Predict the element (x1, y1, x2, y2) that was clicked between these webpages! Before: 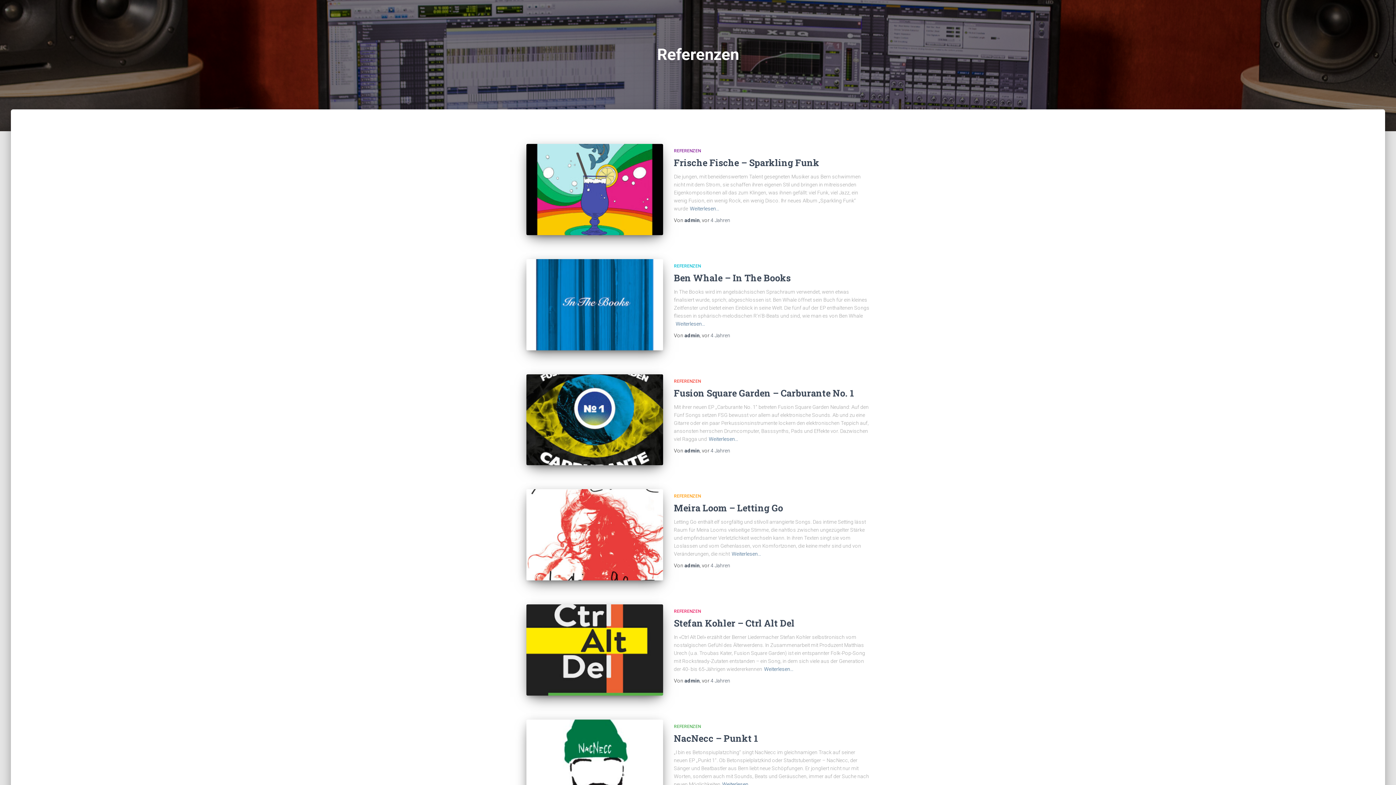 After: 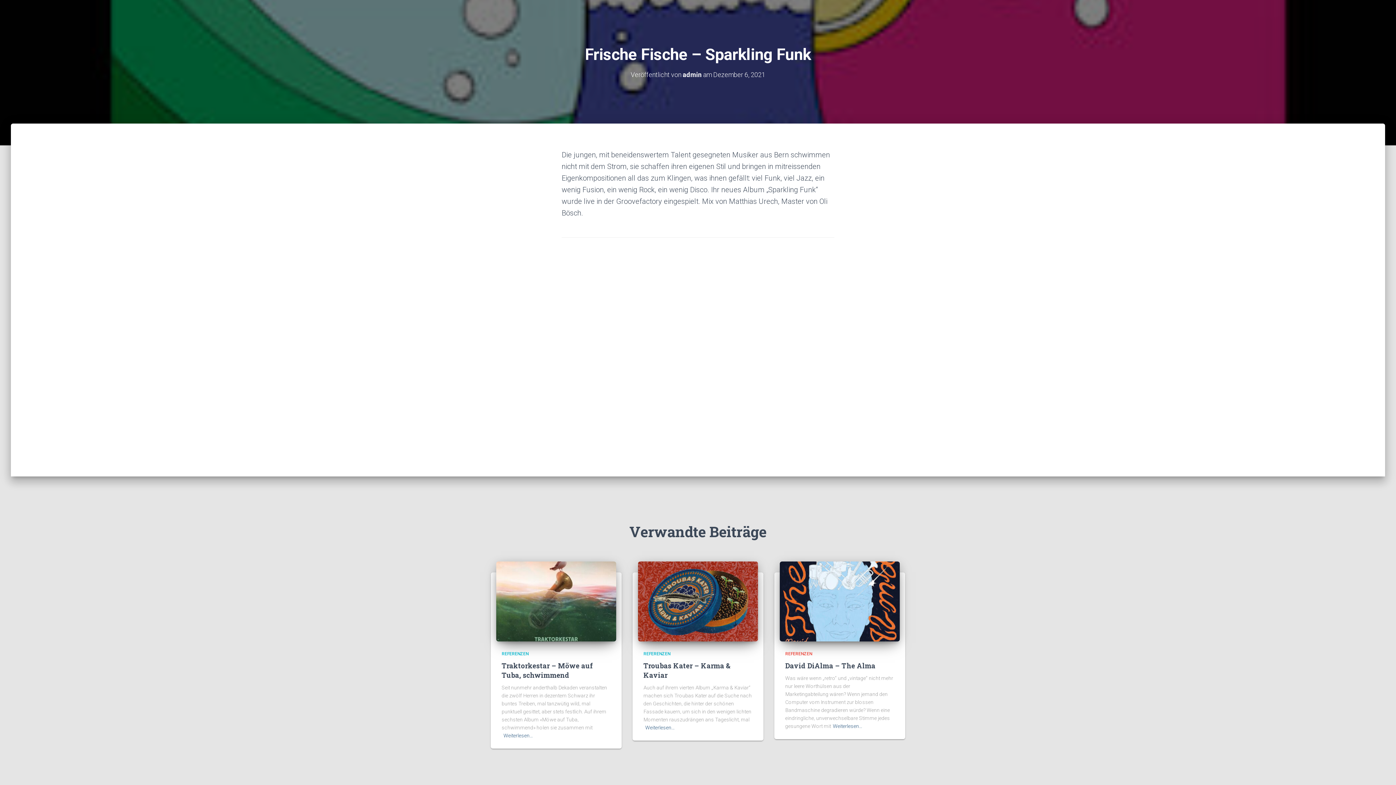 Action: bbox: (674, 156, 819, 168) label: Frische Fische – Sparkling Funk